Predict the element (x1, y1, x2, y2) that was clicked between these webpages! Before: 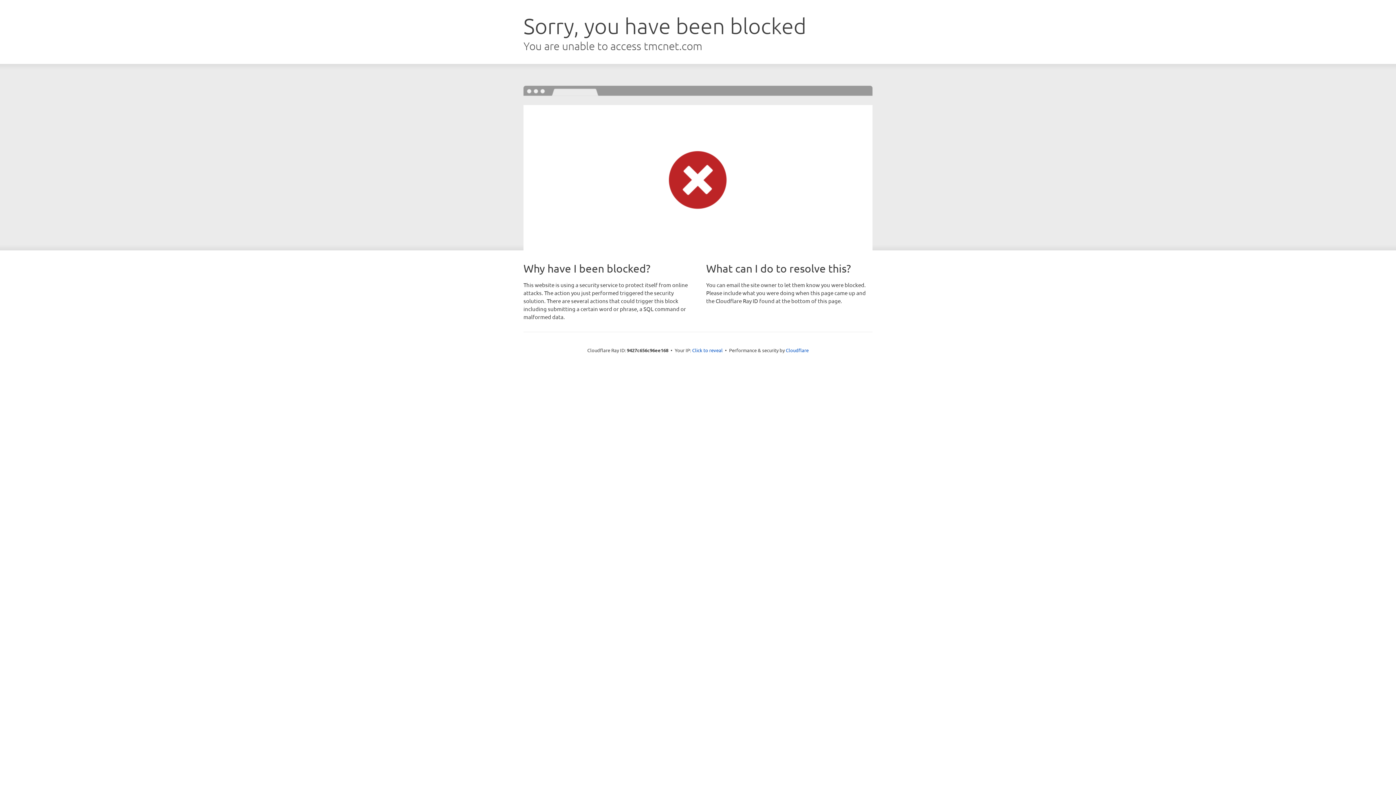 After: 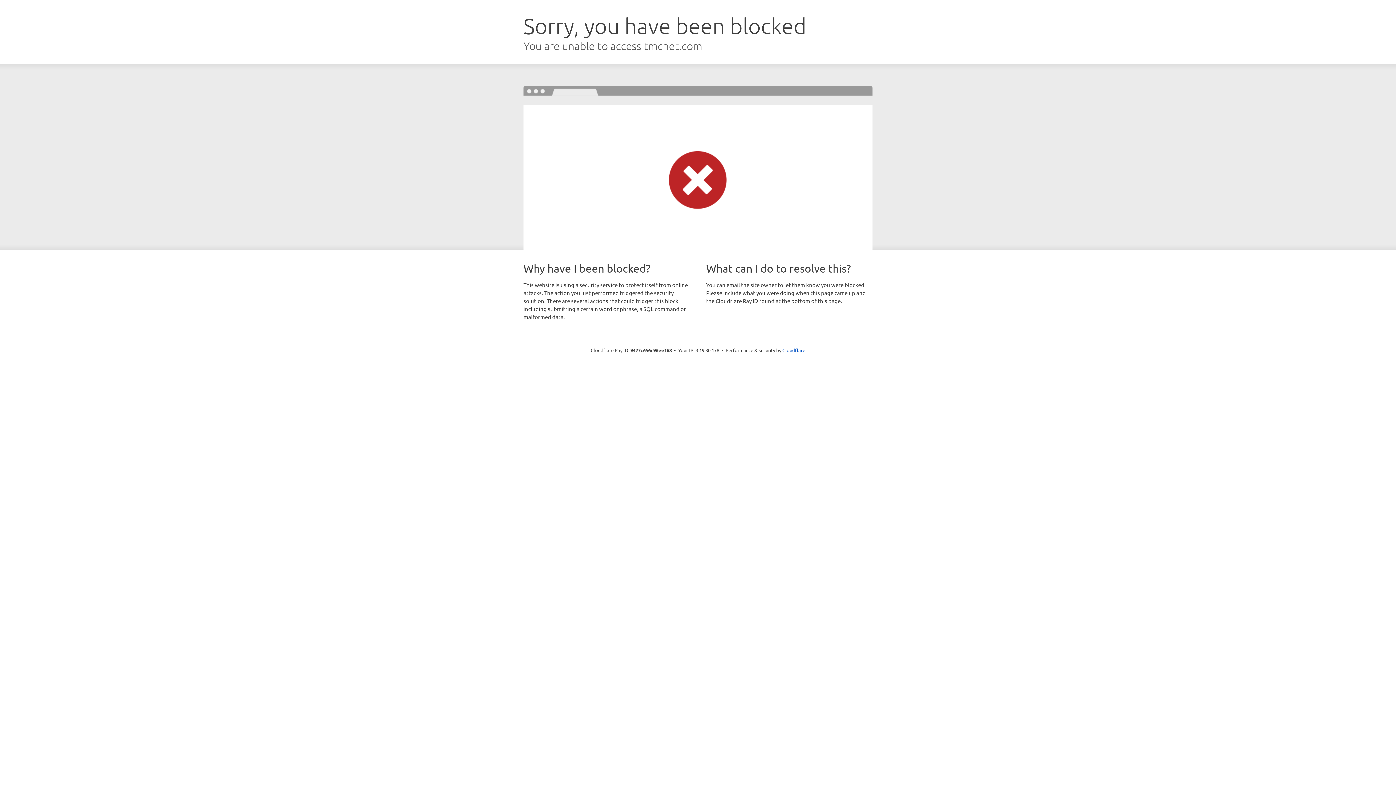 Action: label: Click to reveal bbox: (692, 346, 722, 353)